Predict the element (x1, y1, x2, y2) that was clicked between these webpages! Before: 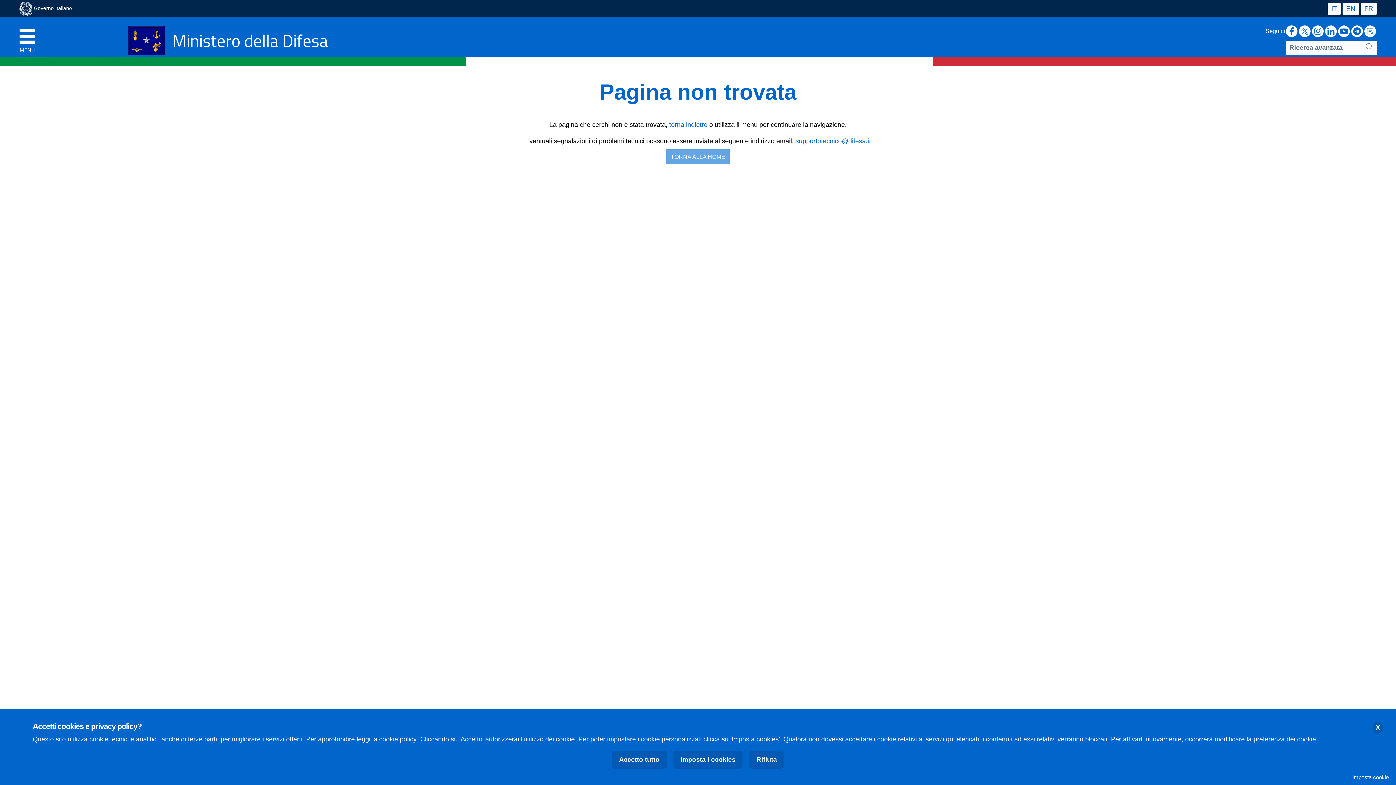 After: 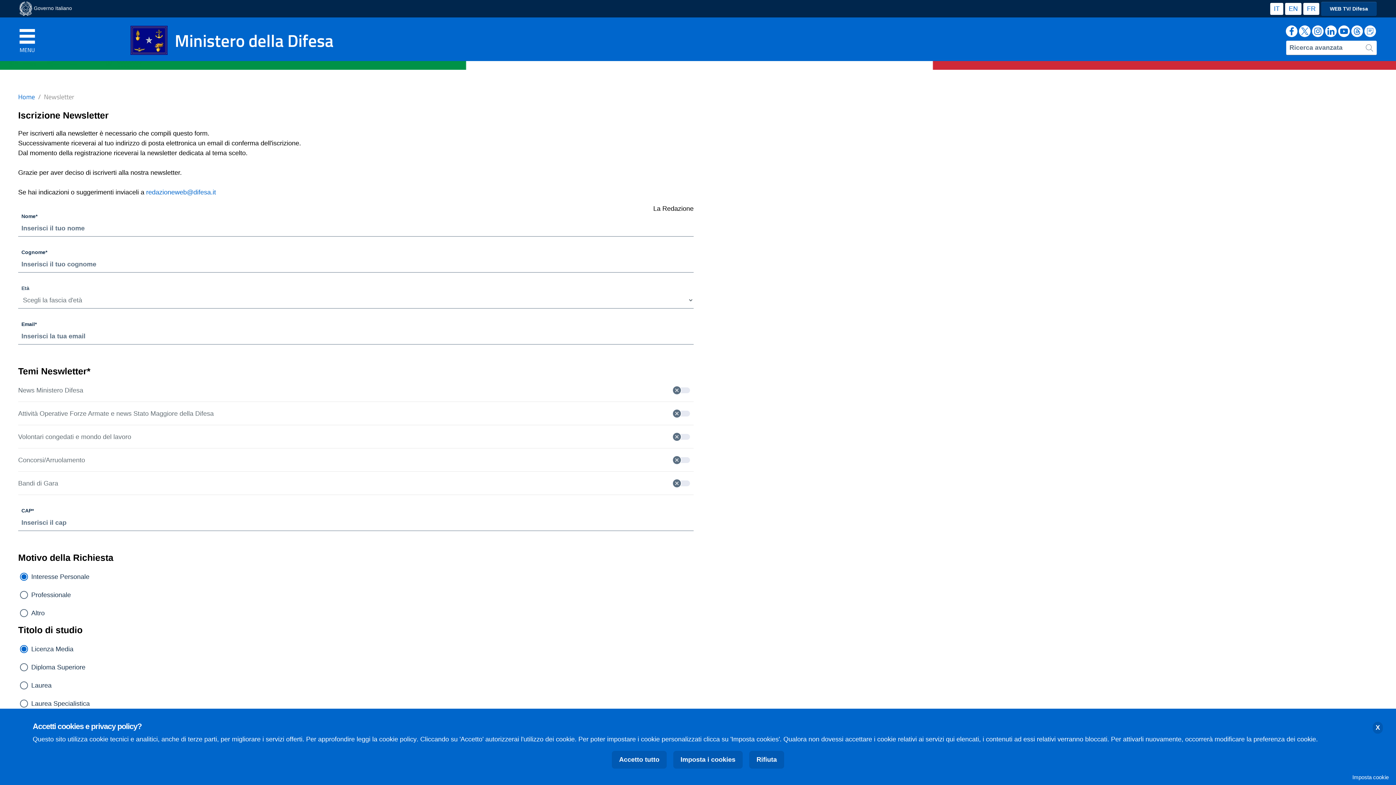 Action: label: Newsletter bbox: (1364, 25, 1376, 37)